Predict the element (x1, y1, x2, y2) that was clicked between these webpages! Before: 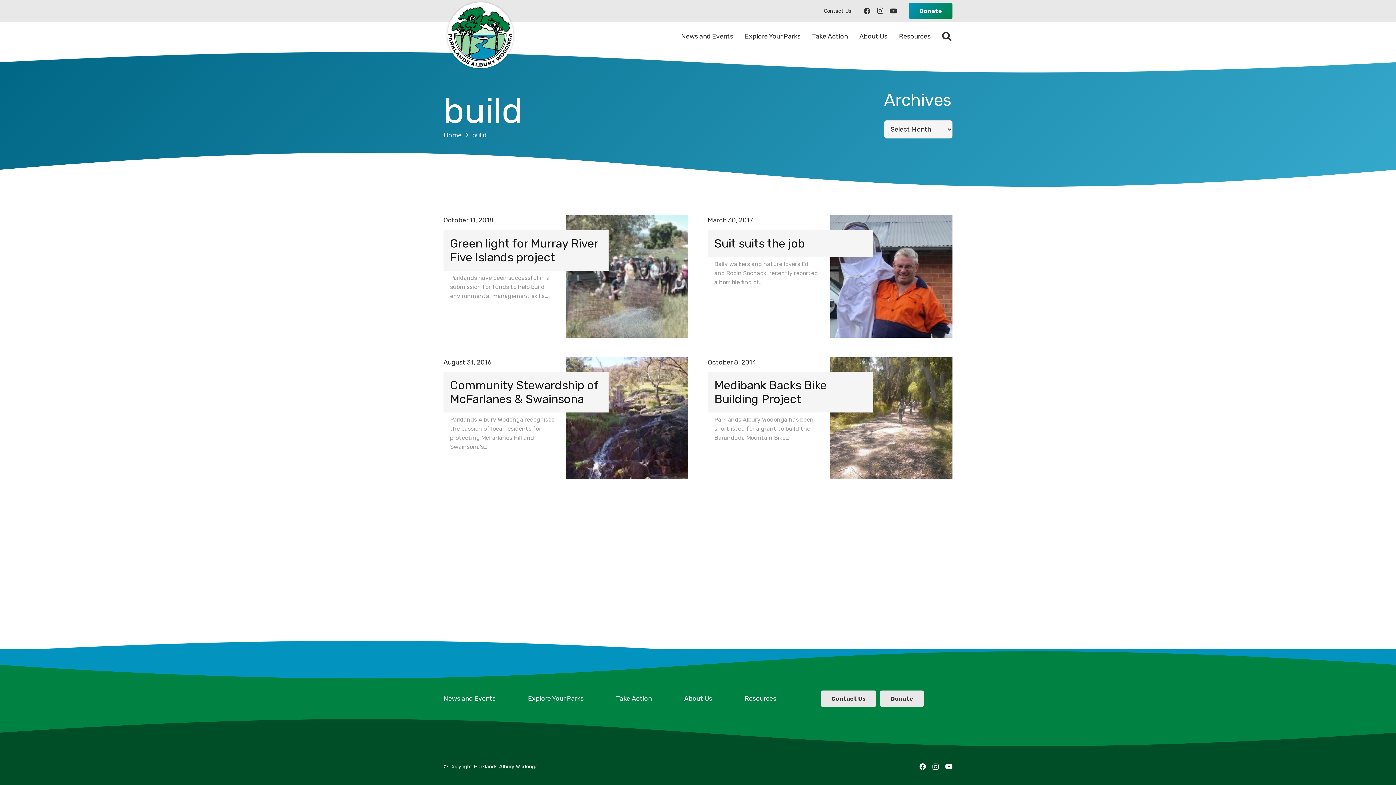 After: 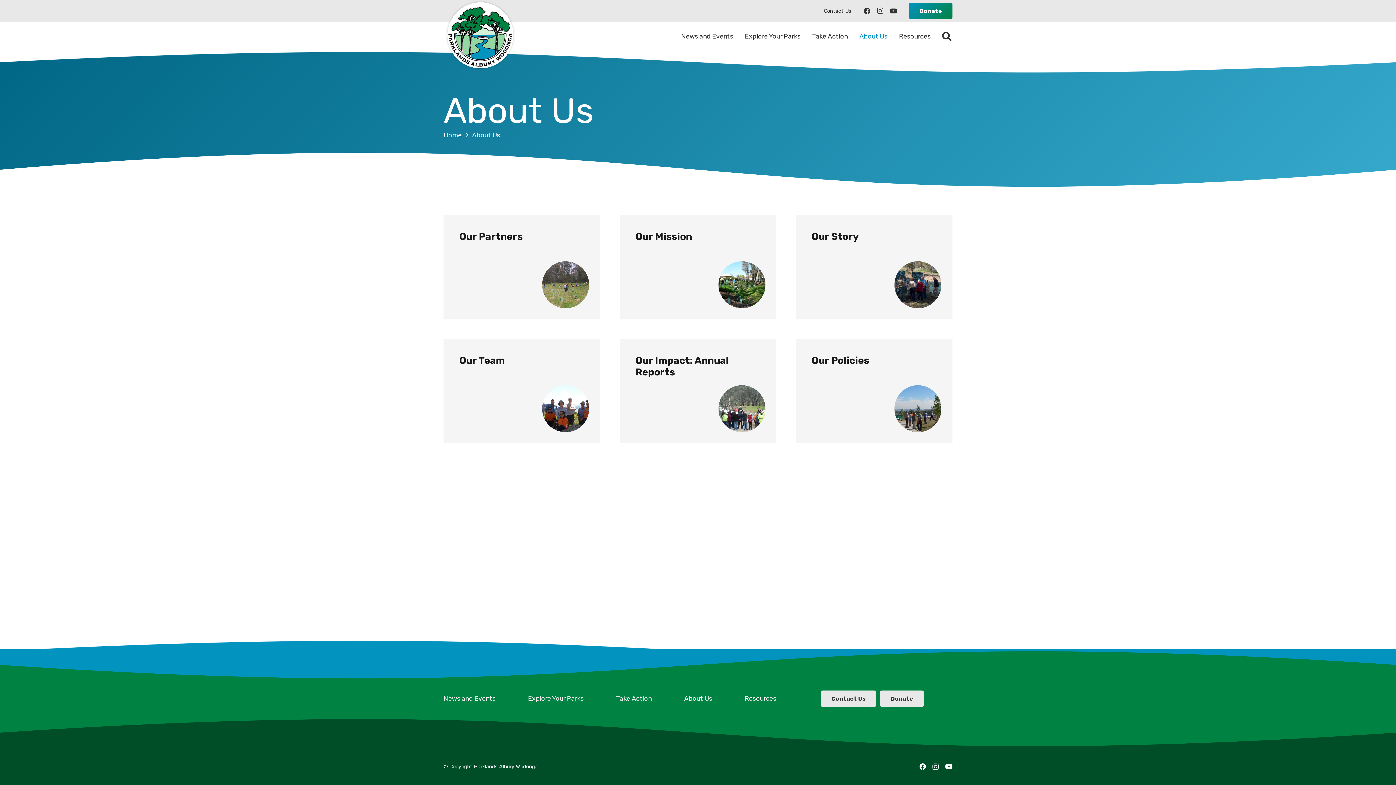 Action: label: About Us bbox: (684, 695, 712, 703)